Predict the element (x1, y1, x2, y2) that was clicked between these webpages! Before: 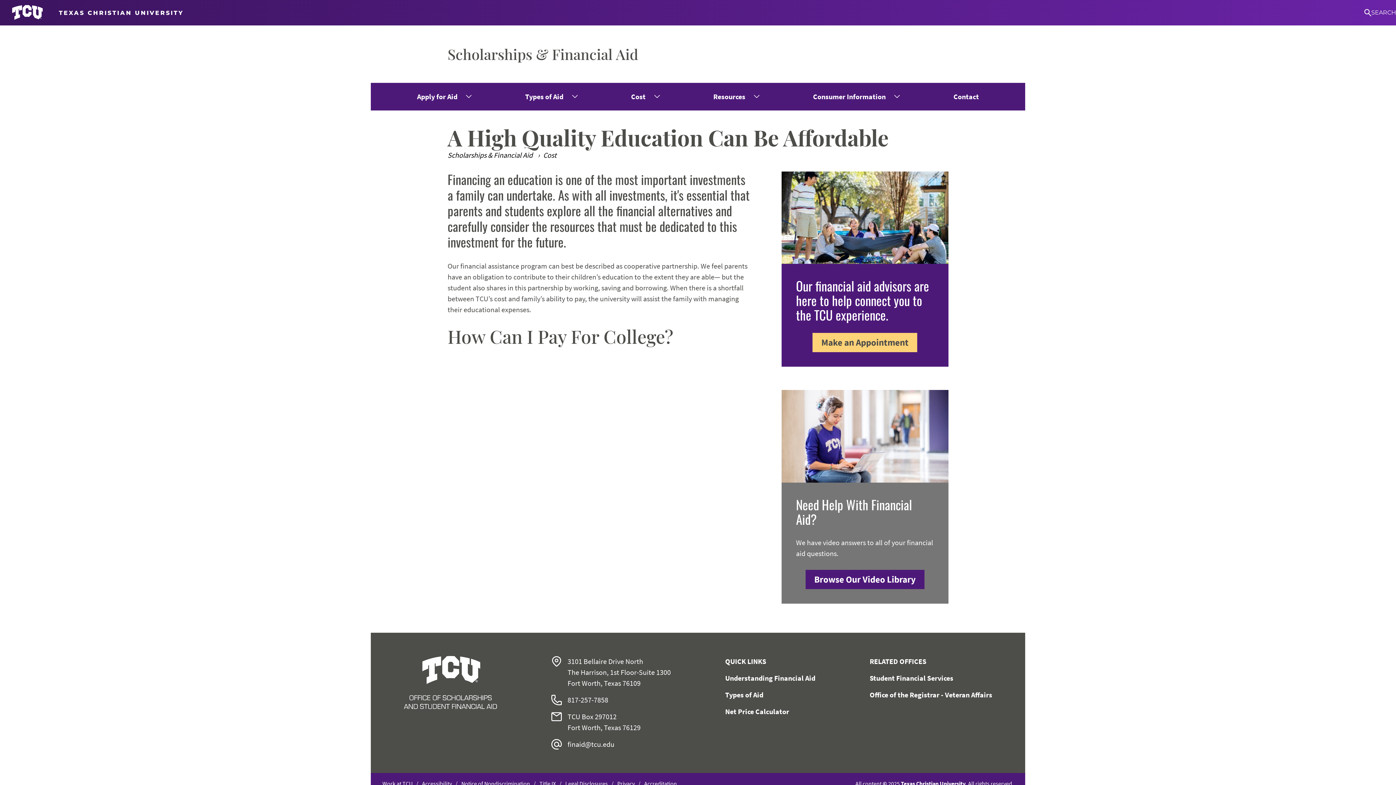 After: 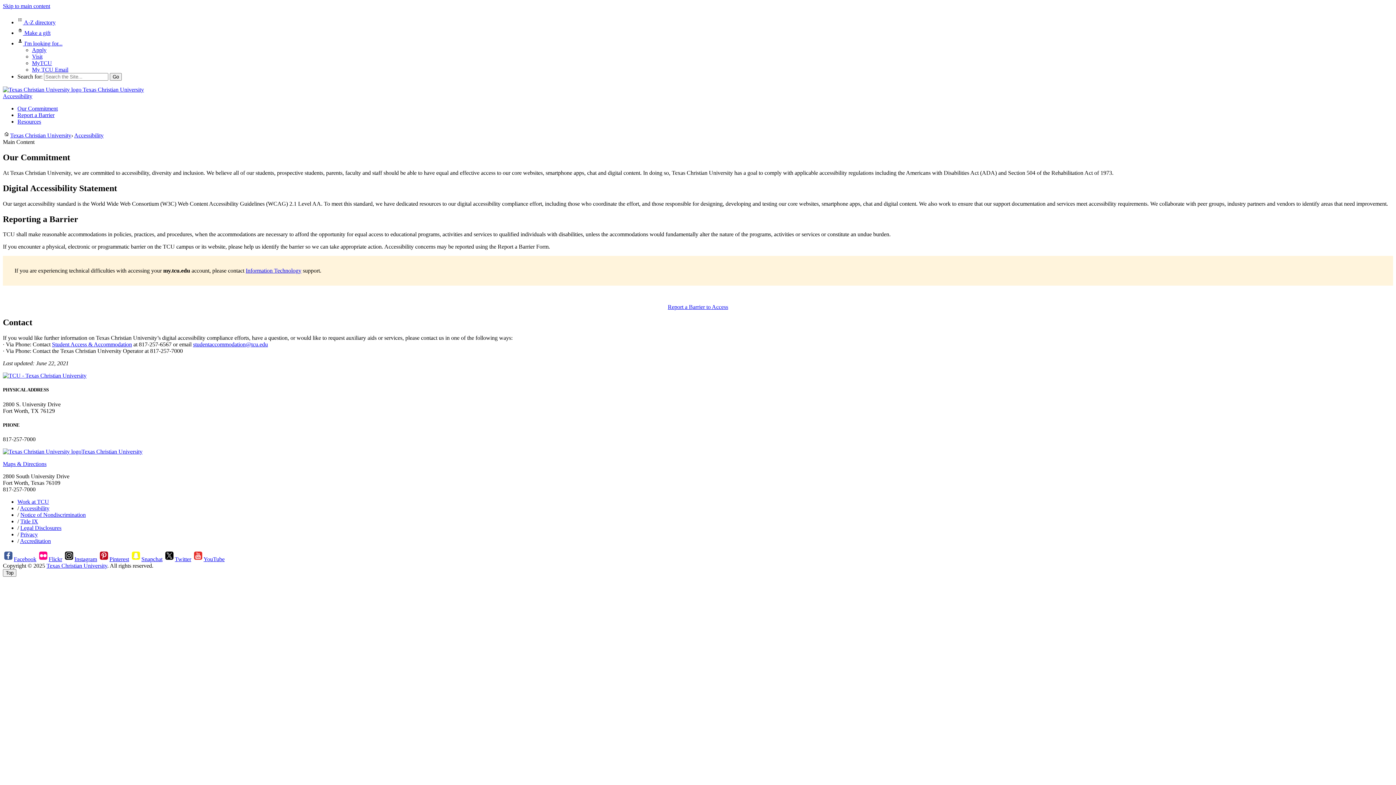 Action: label: Accessibility bbox: (422, 780, 452, 787)